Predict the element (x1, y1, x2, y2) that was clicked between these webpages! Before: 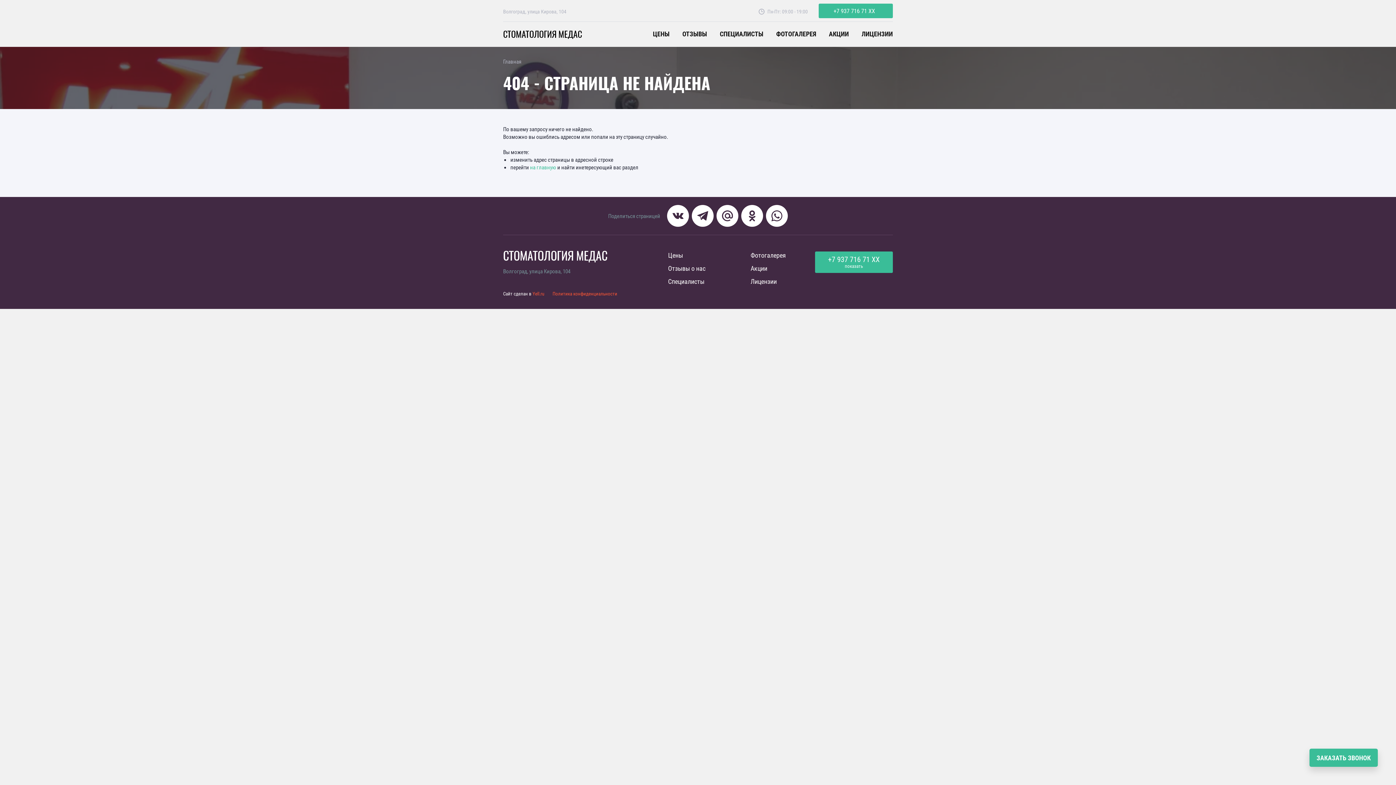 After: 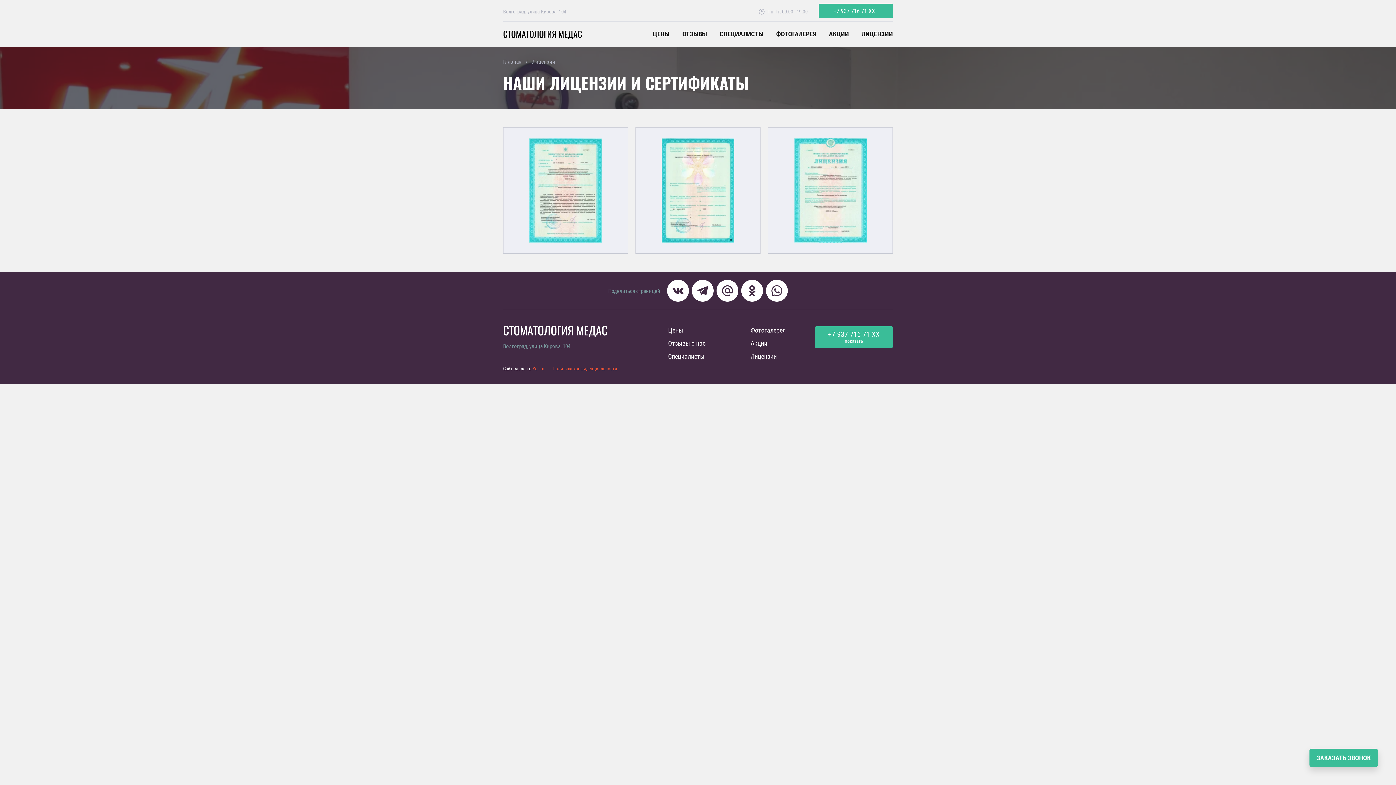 Action: bbox: (750, 277, 776, 285) label: Лицензии